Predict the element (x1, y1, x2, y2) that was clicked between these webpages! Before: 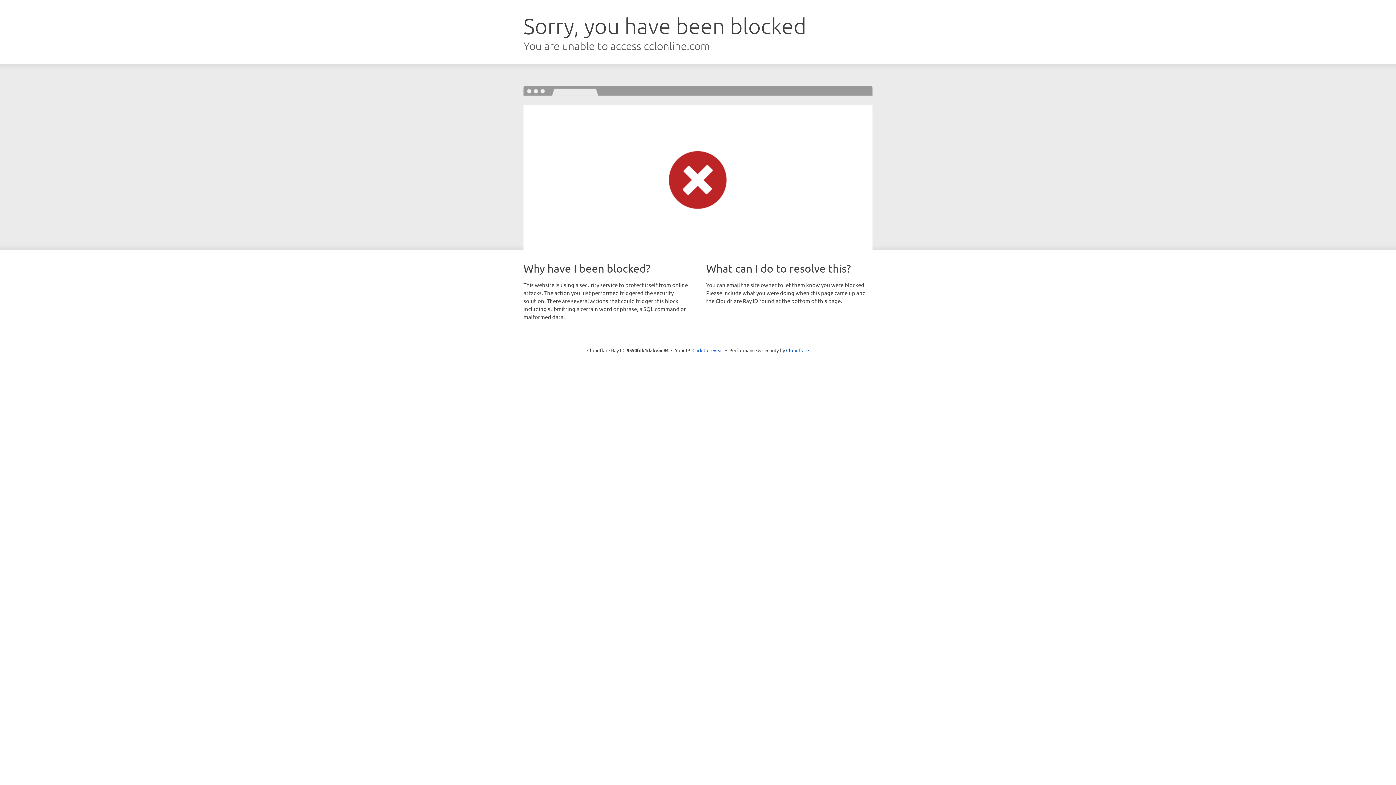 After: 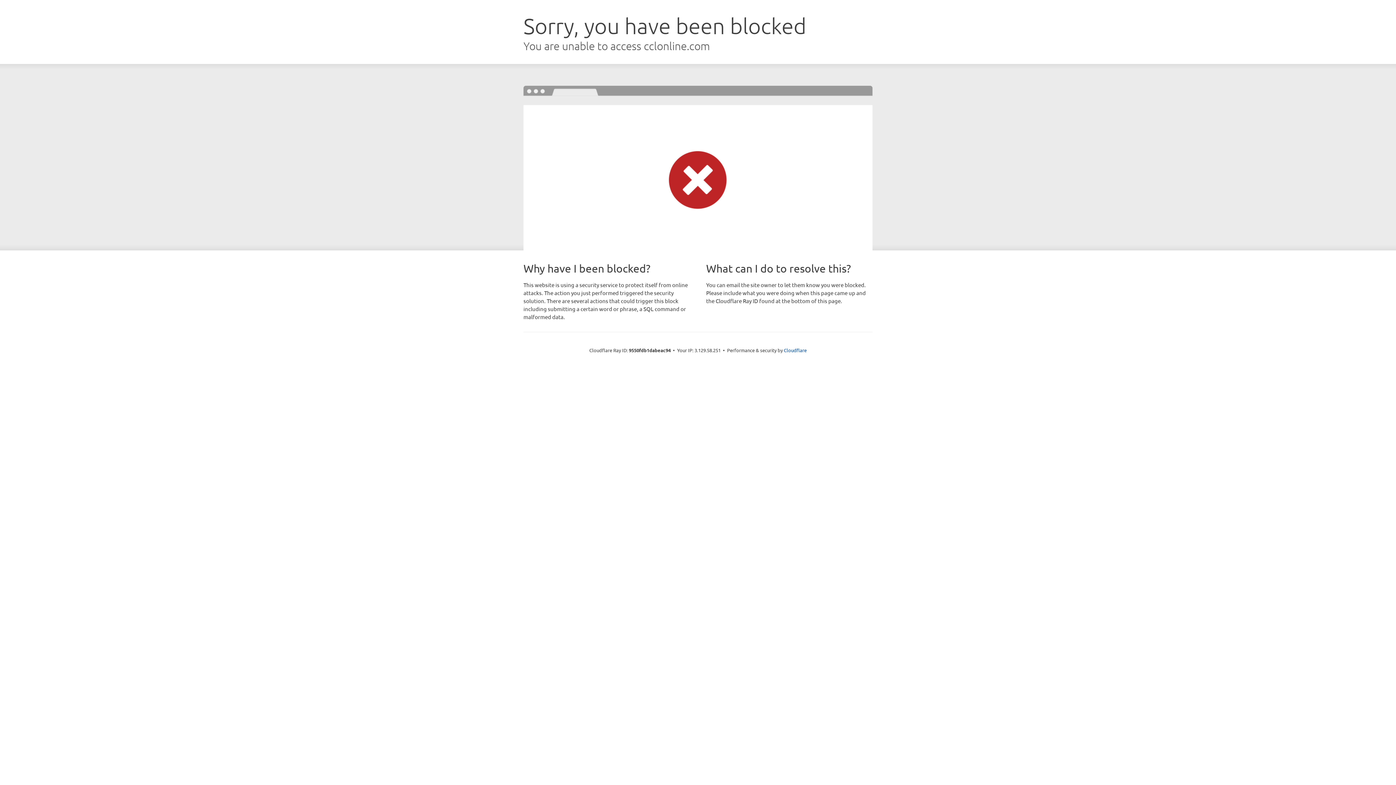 Action: label: Click to reveal bbox: (692, 346, 723, 353)